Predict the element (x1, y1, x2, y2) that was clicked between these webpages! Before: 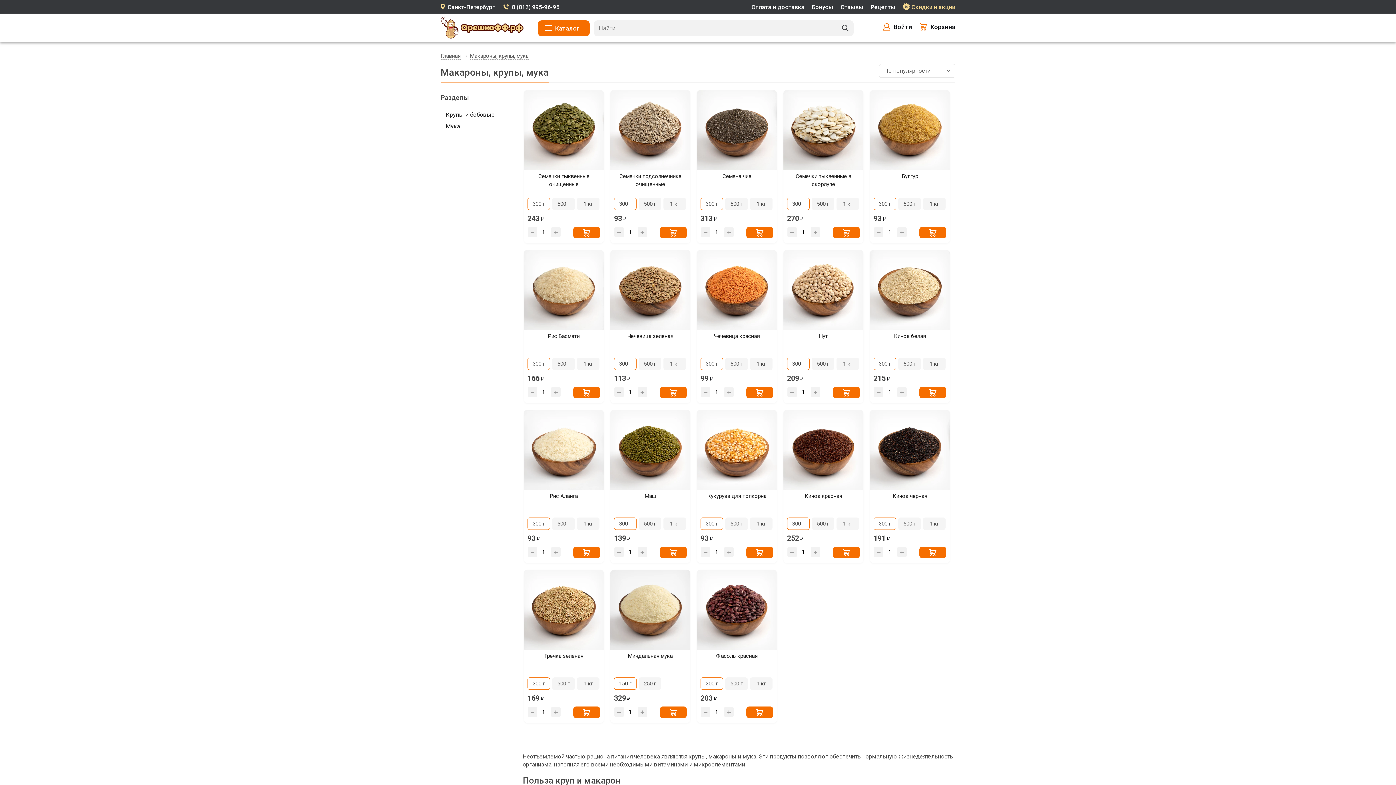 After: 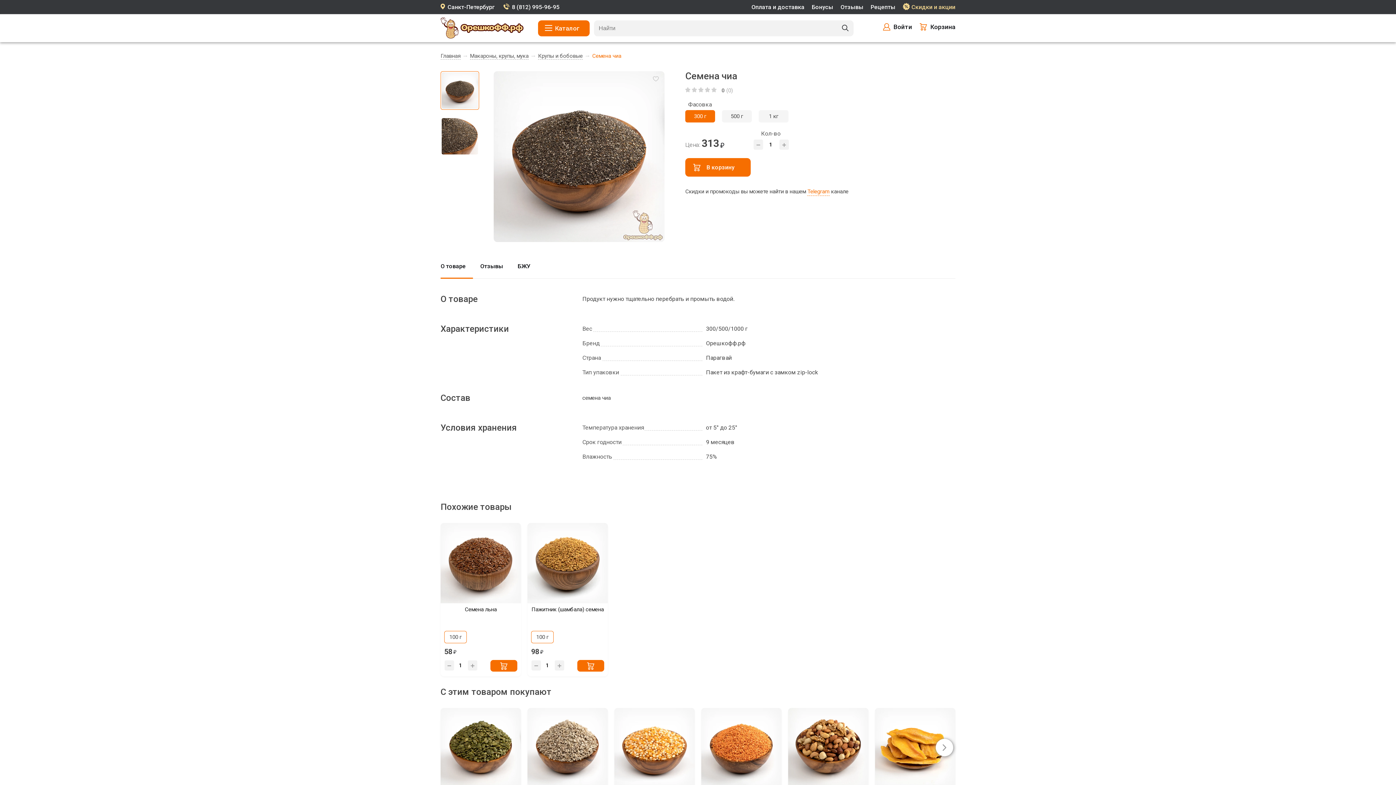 Action: bbox: (697, 90, 777, 170)